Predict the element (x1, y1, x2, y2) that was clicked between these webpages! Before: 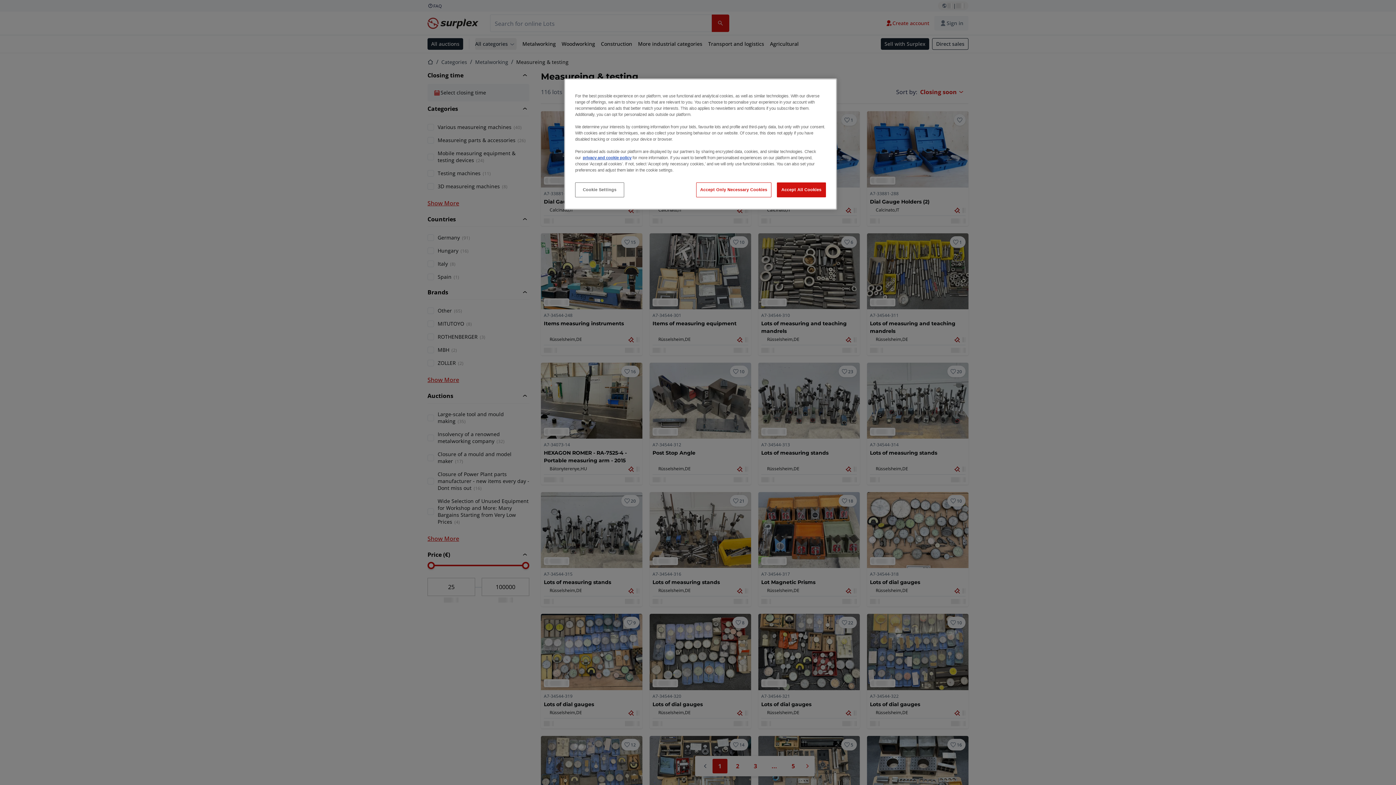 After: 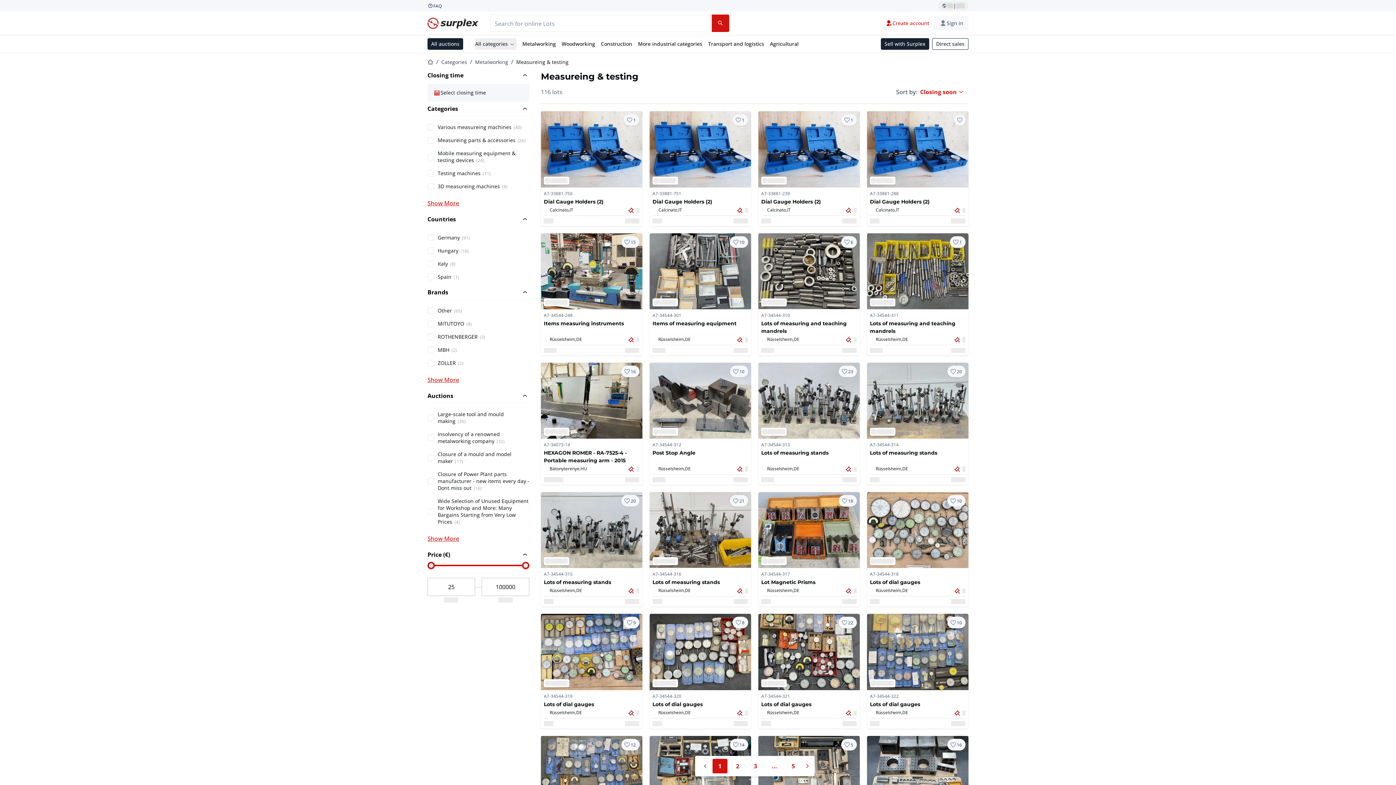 Action: label: Accept Only Necessary Cookies bbox: (696, 182, 771, 197)